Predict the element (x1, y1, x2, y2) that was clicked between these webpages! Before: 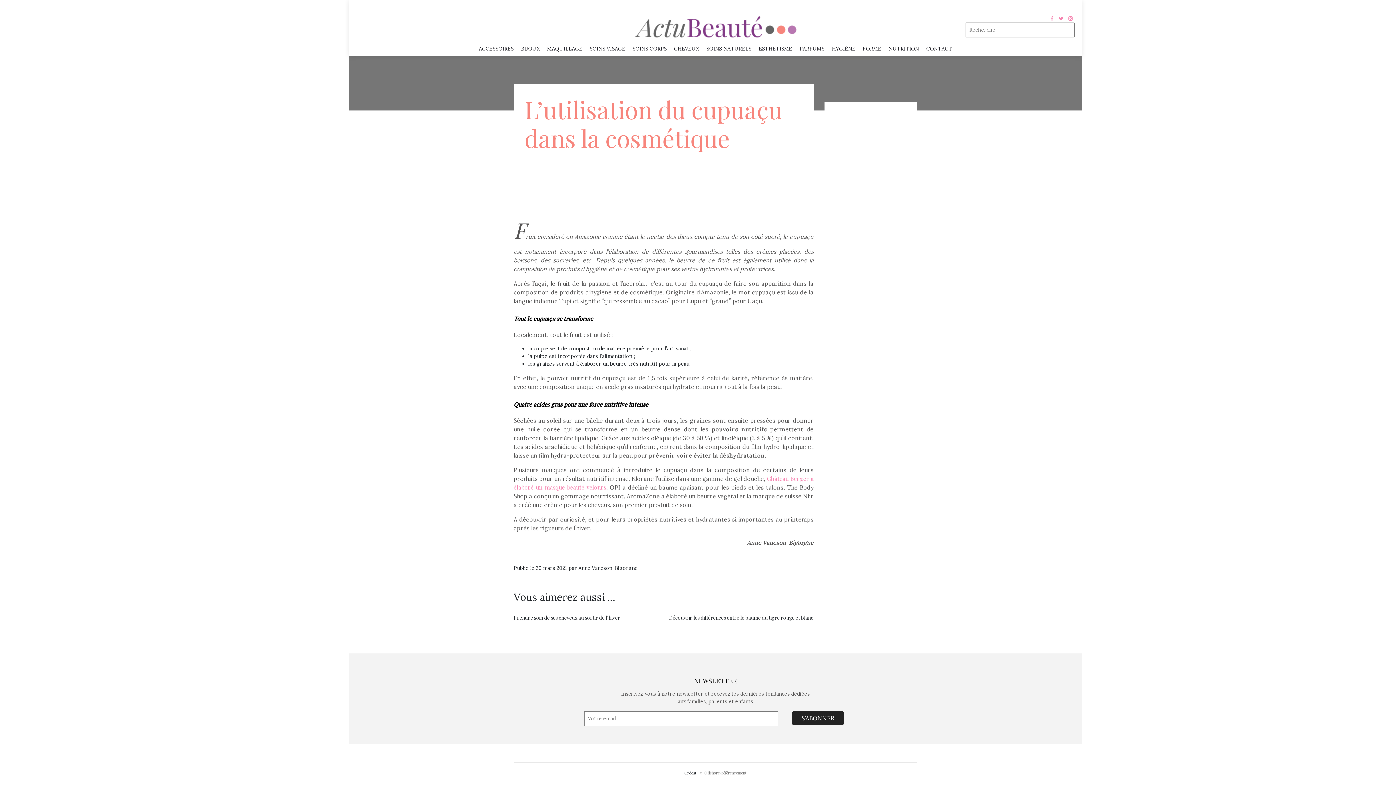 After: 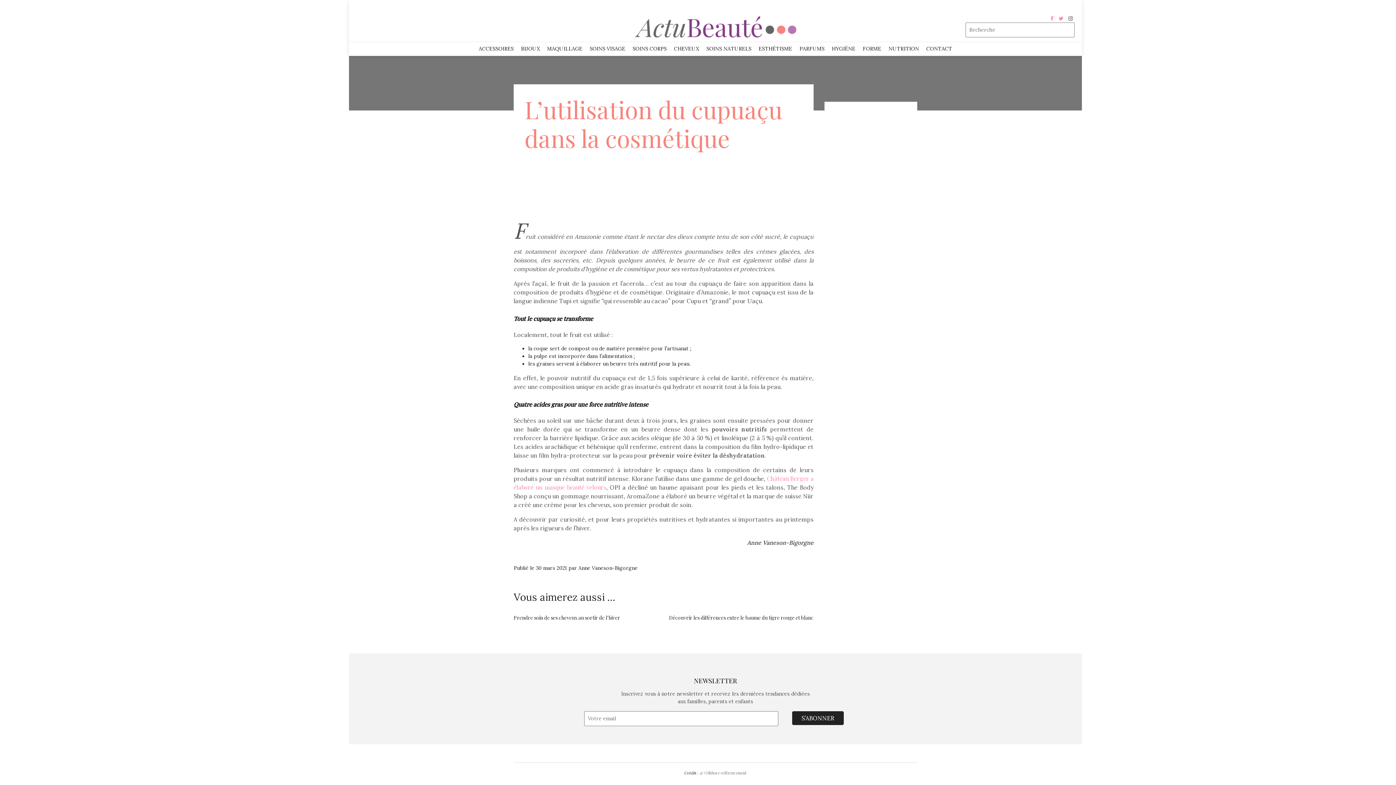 Action: bbox: (1068, 14, 1073, 21)